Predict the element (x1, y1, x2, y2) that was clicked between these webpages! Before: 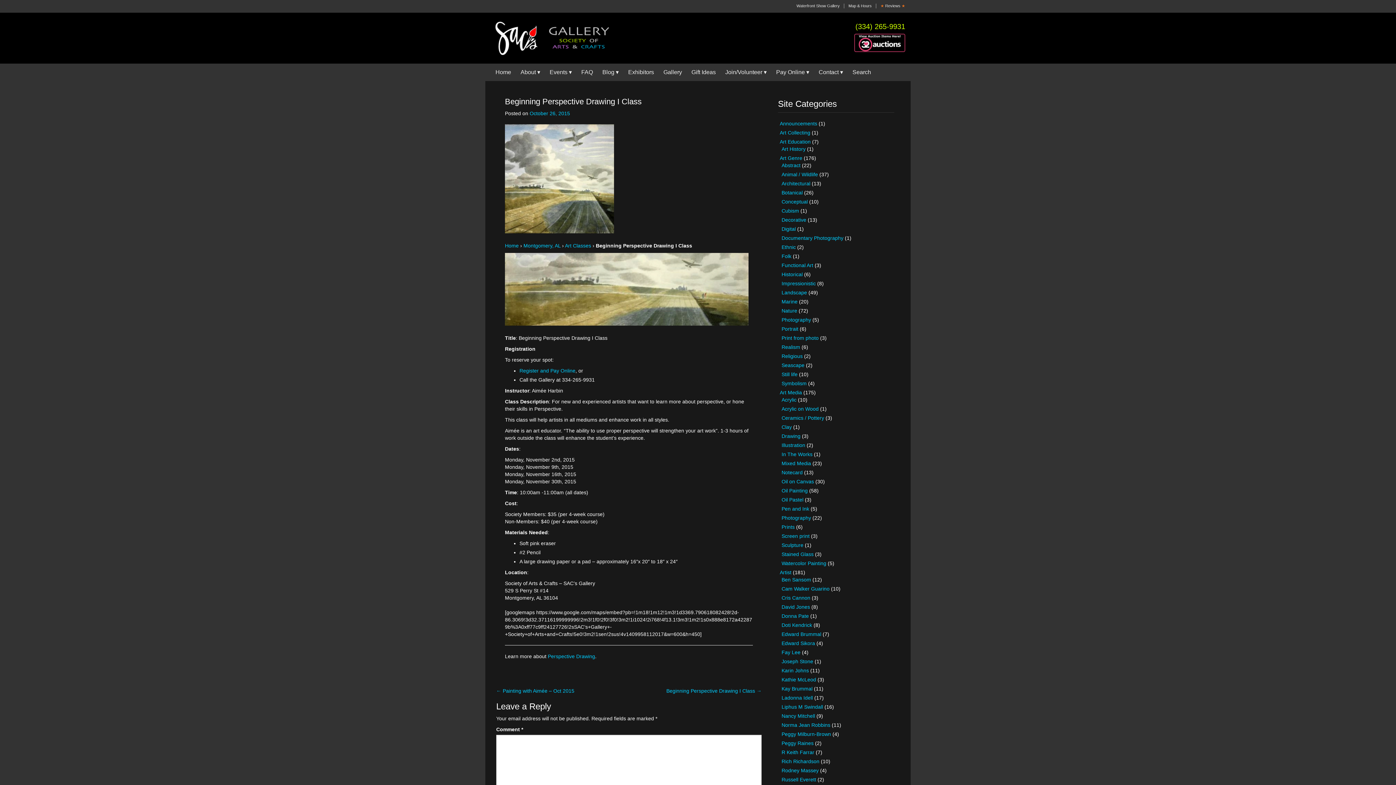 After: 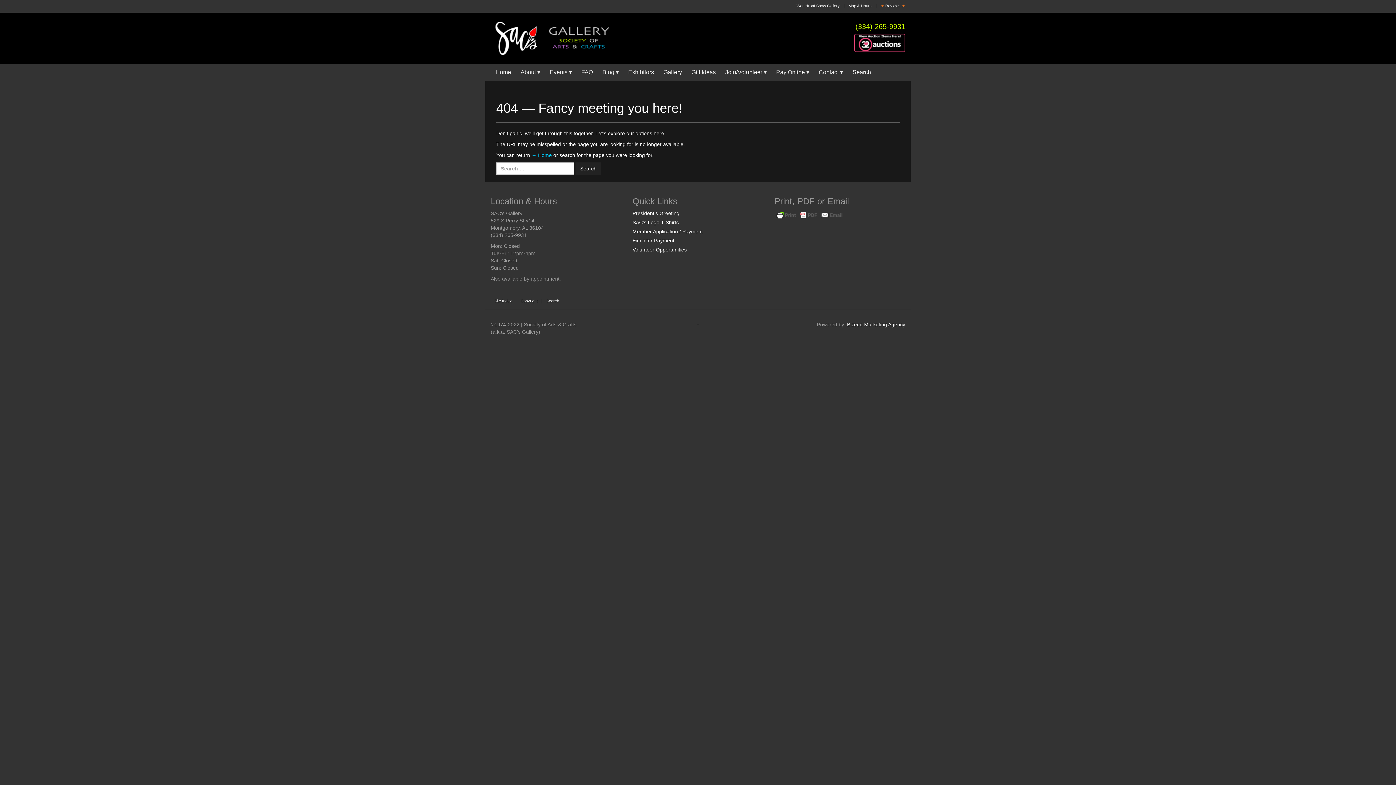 Action: bbox: (781, 326, 798, 332) label: Portrait